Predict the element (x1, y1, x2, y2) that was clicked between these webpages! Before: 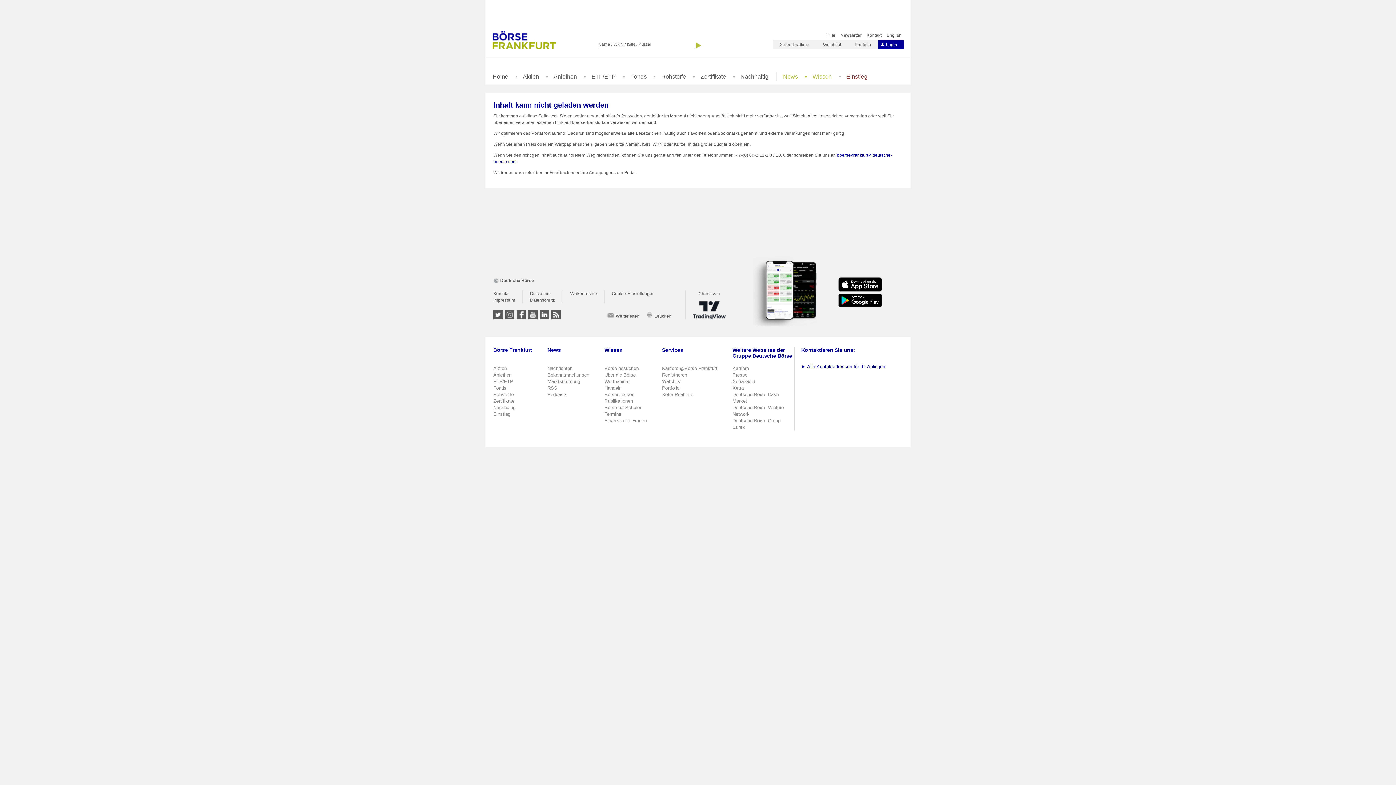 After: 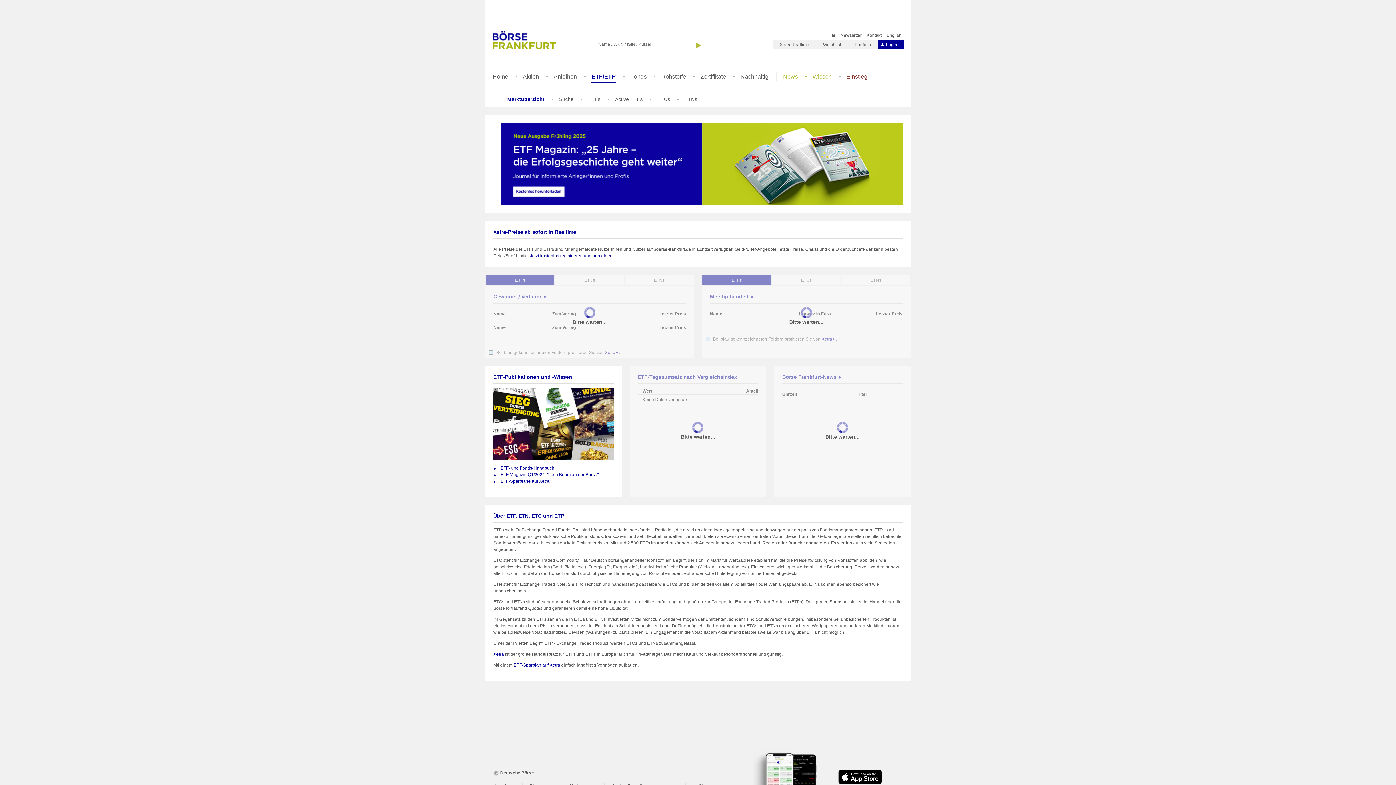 Action: label: ETF/ETP bbox: (493, 378, 513, 384)